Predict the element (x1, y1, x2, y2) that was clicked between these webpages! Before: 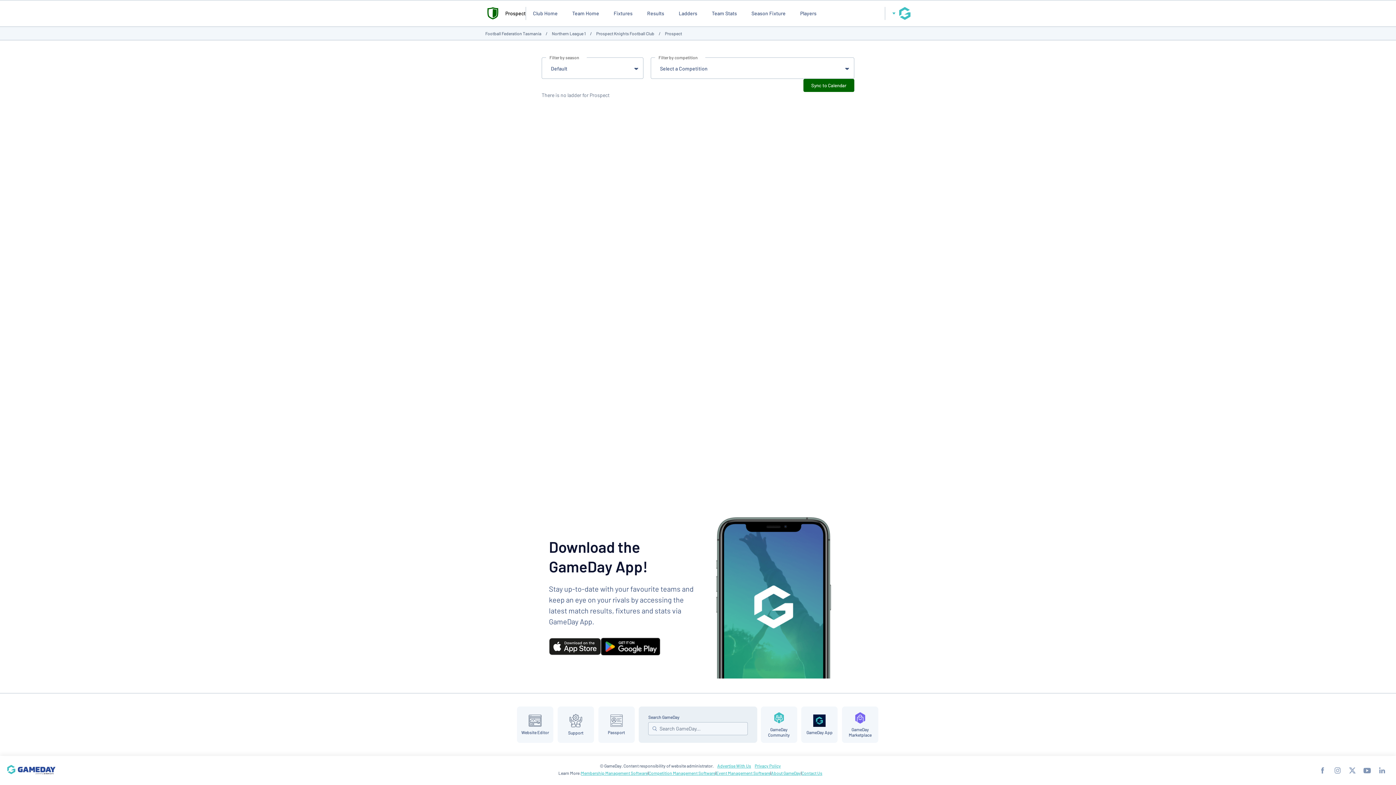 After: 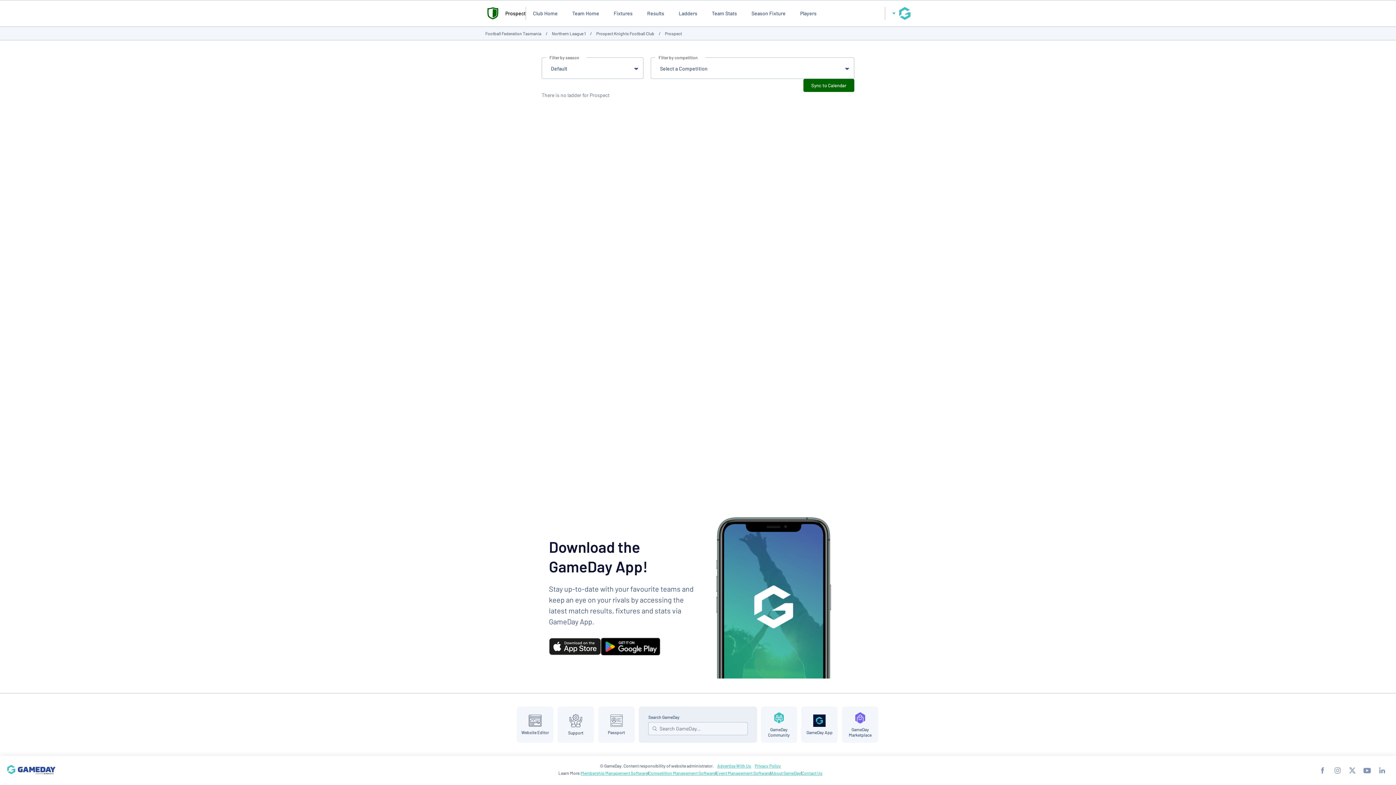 Action: bbox: (1361, 764, 1374, 777)